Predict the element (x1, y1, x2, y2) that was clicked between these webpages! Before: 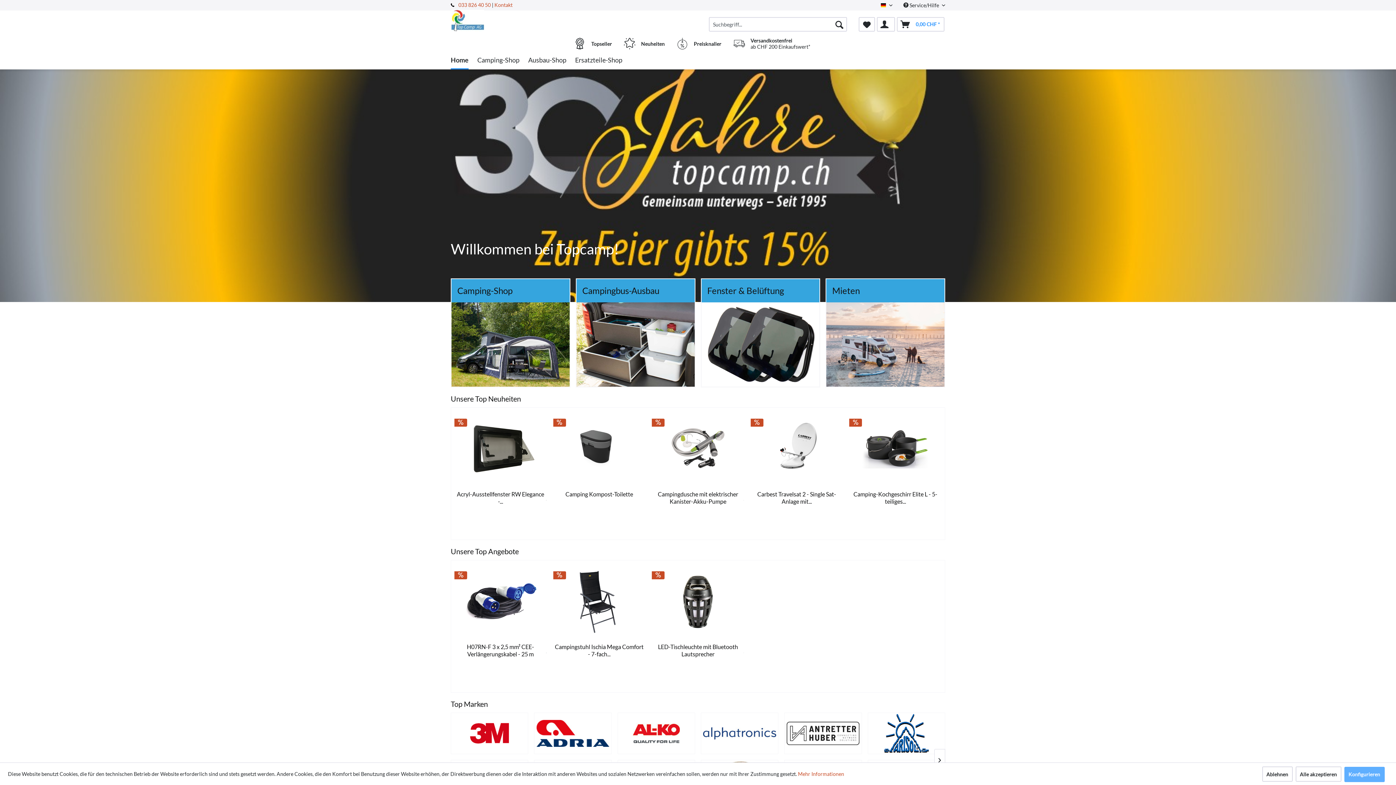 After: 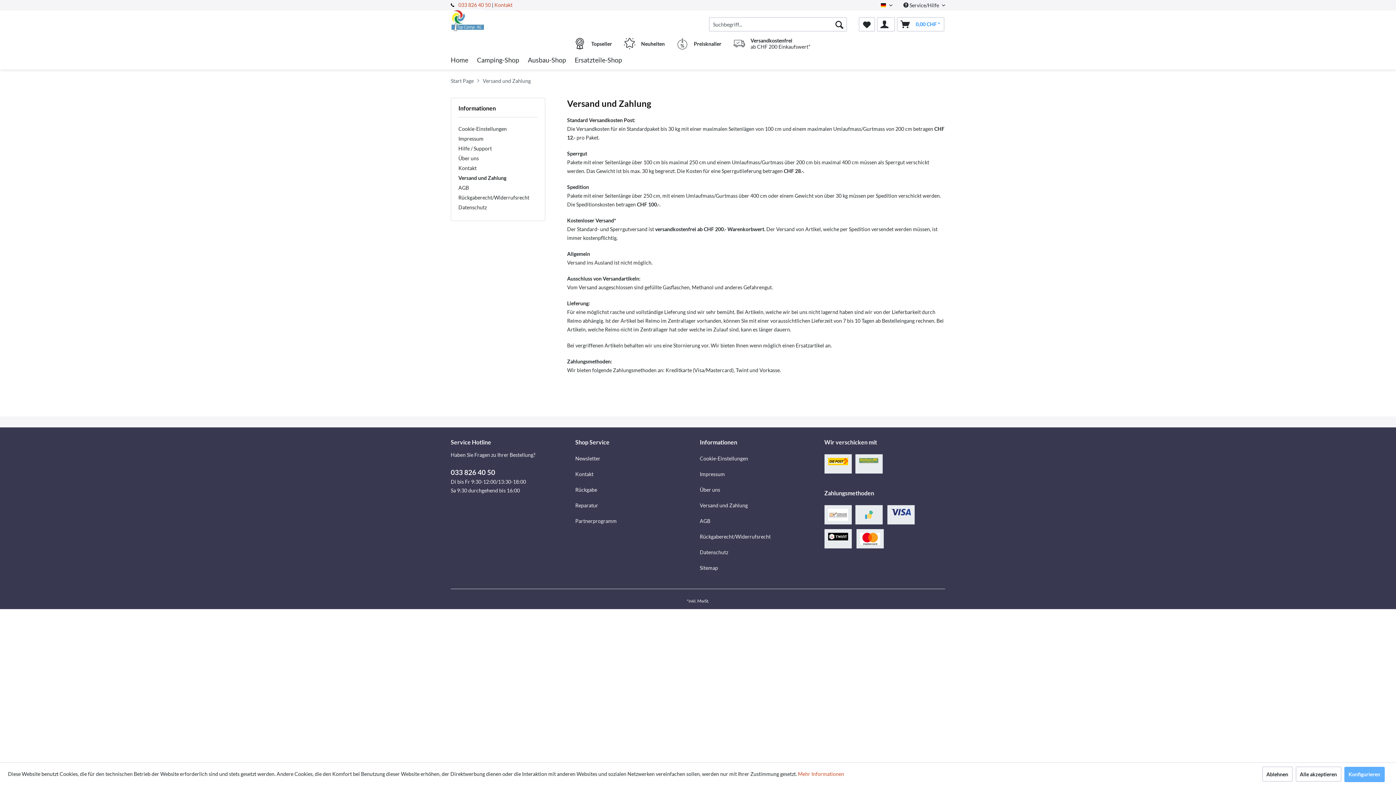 Action: label: Versandkostenfrei
ab CHF 200 Einkaufswert* bbox: (733, 37, 810, 49)